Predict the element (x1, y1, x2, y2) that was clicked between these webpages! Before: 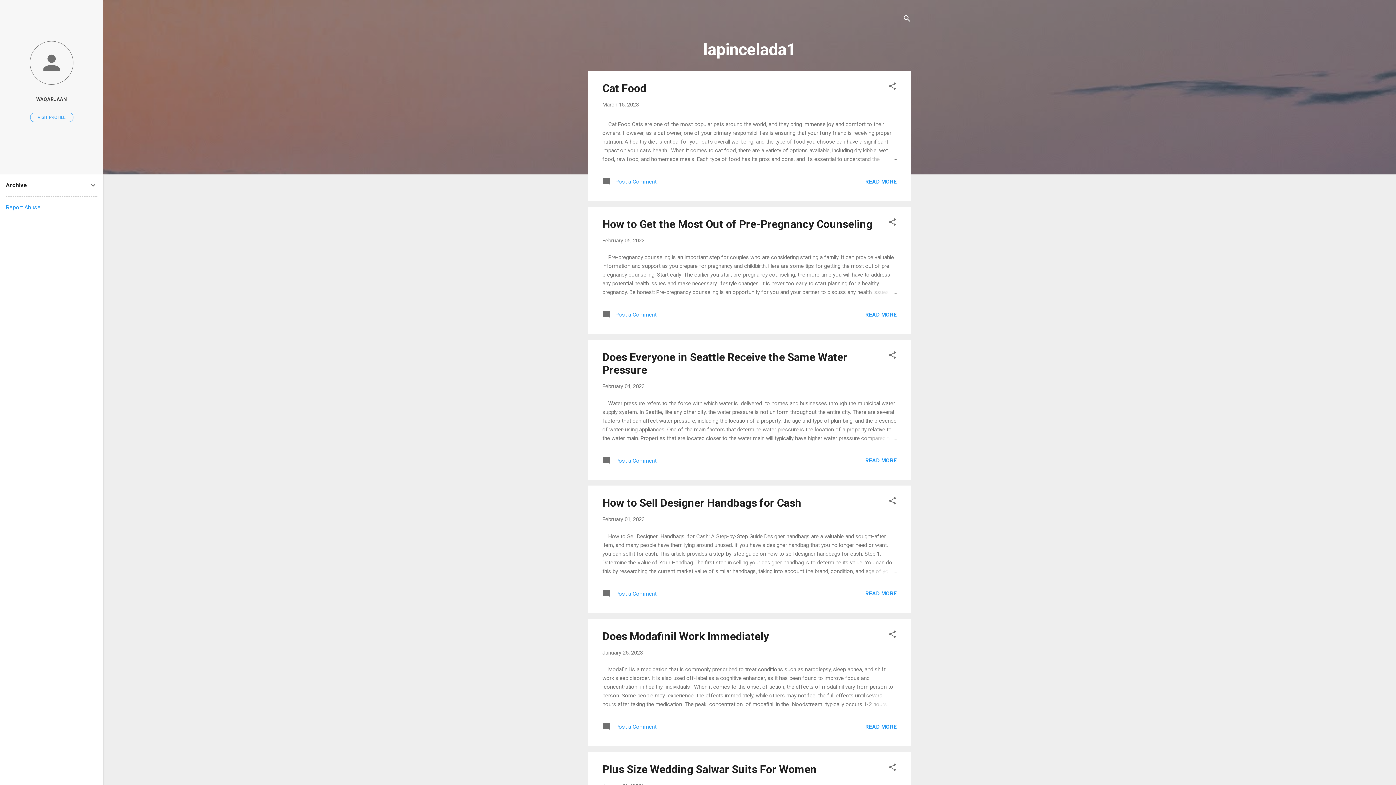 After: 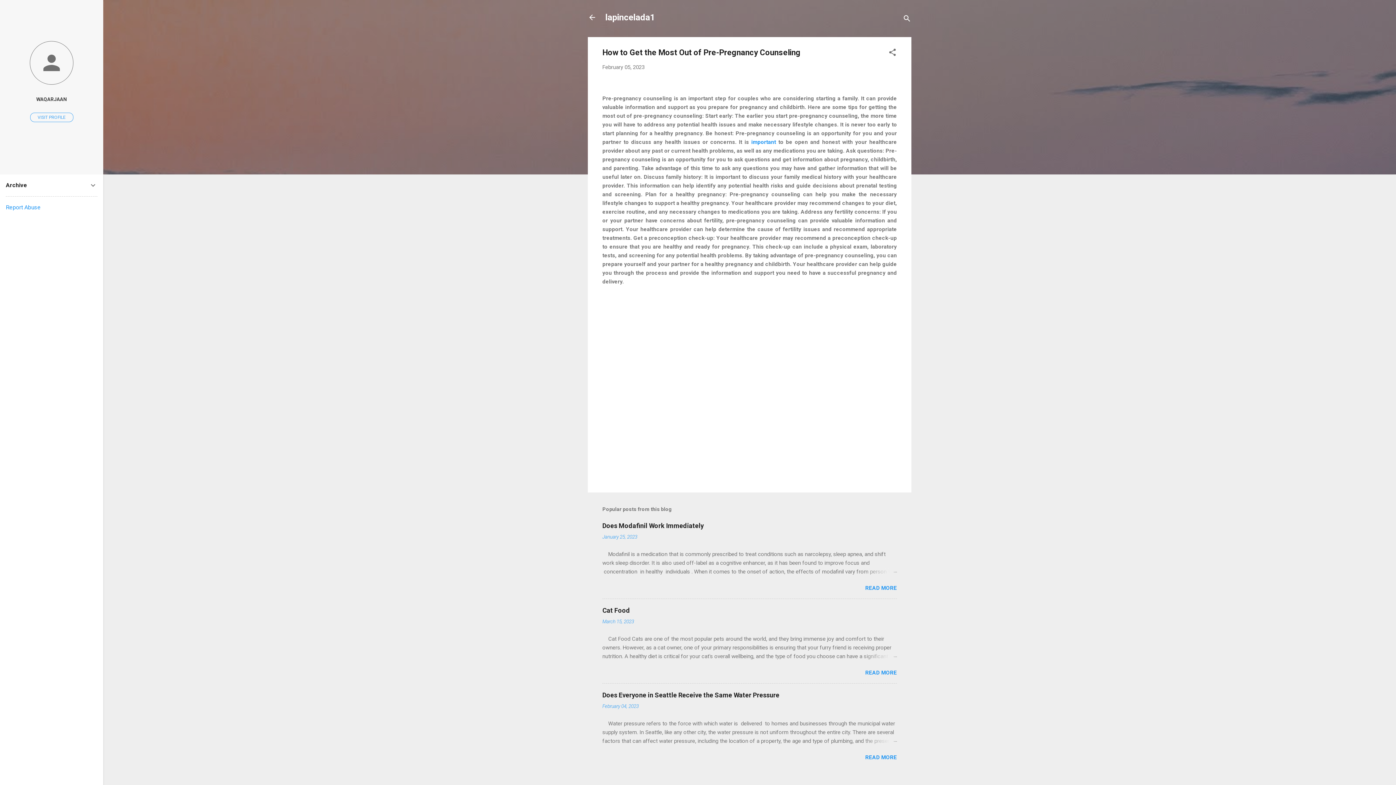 Action: bbox: (602, 217, 872, 230) label: How to Get the Most Out of Pre-Pregnancy Counseling